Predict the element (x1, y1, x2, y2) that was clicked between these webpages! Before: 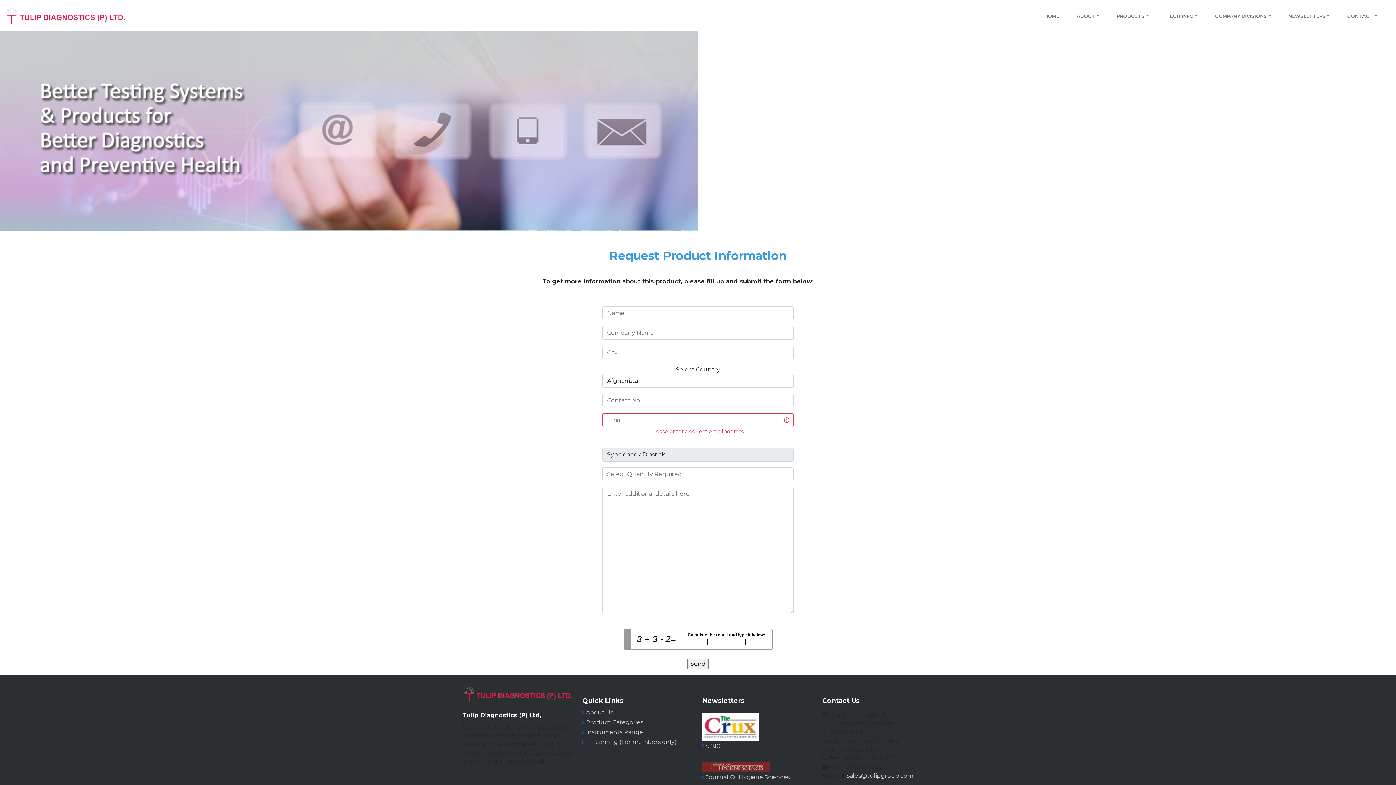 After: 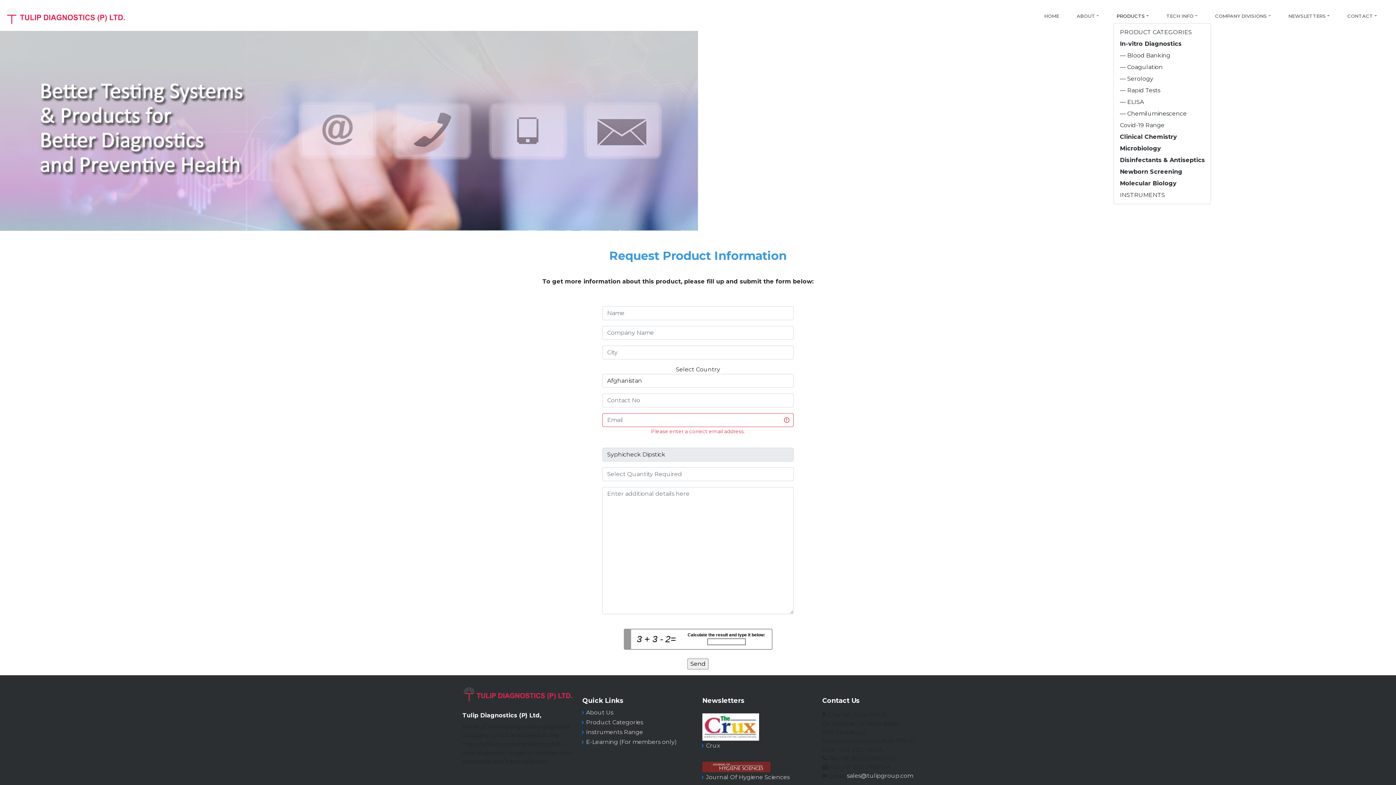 Action: label: PRODUCTS bbox: (1113, 9, 1152, 22)